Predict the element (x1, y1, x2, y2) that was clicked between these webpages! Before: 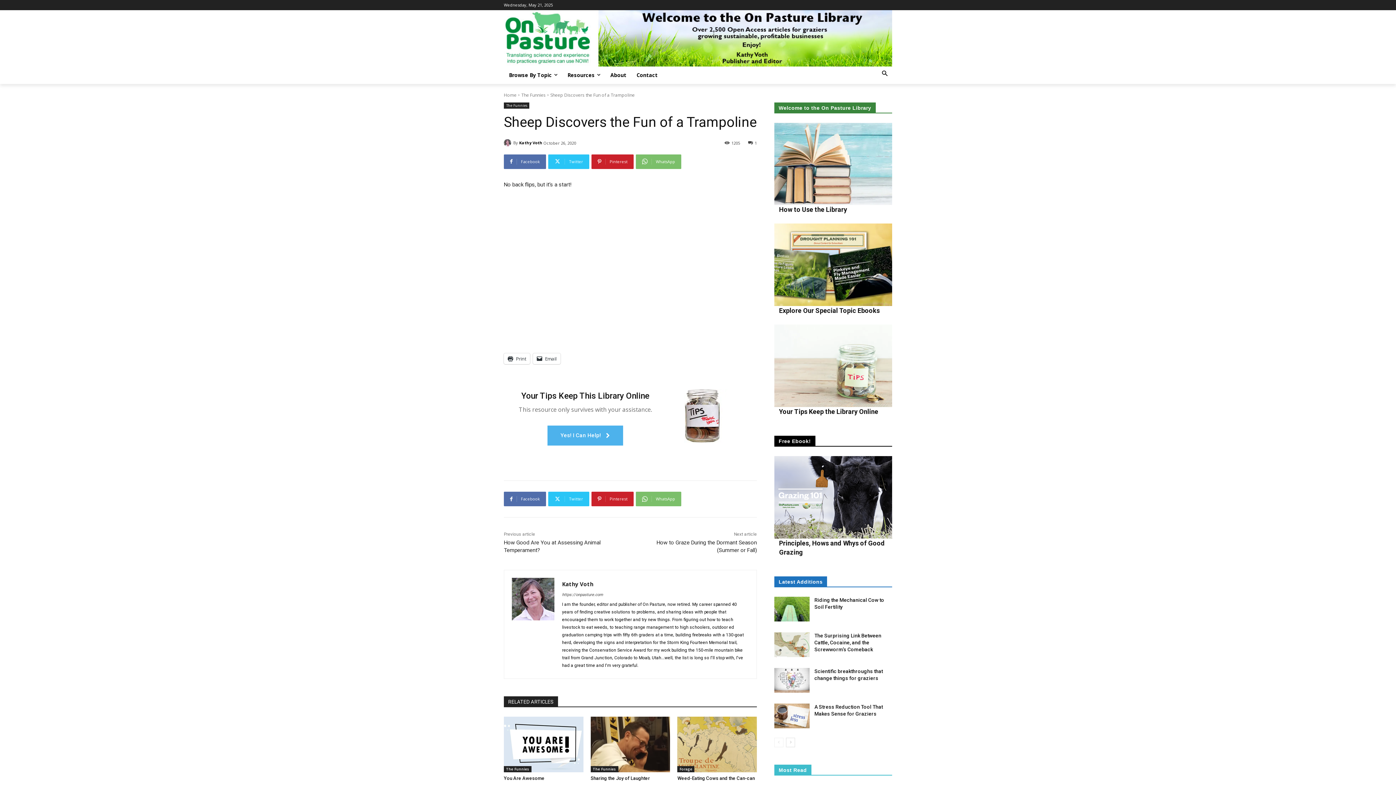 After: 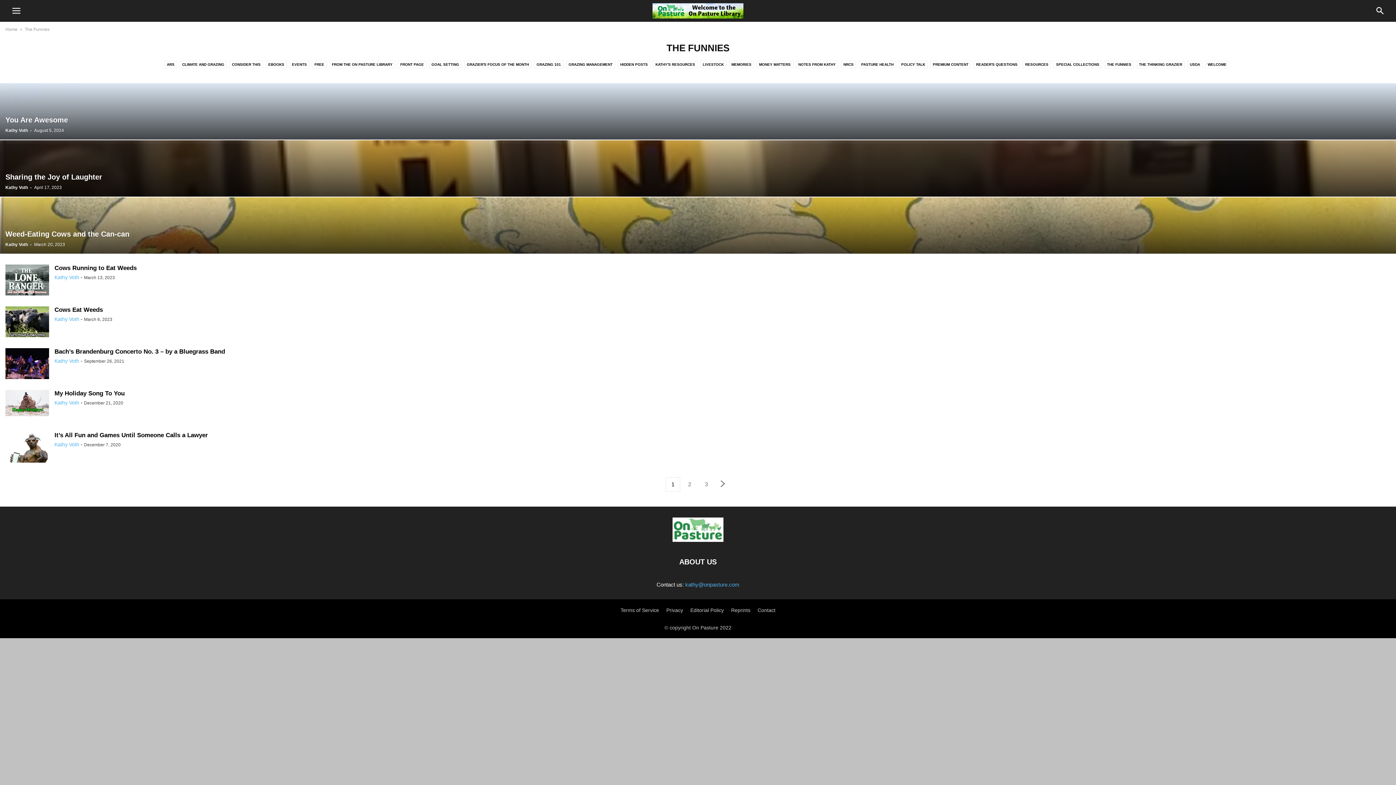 Action: label: The Funnies bbox: (590, 766, 618, 772)